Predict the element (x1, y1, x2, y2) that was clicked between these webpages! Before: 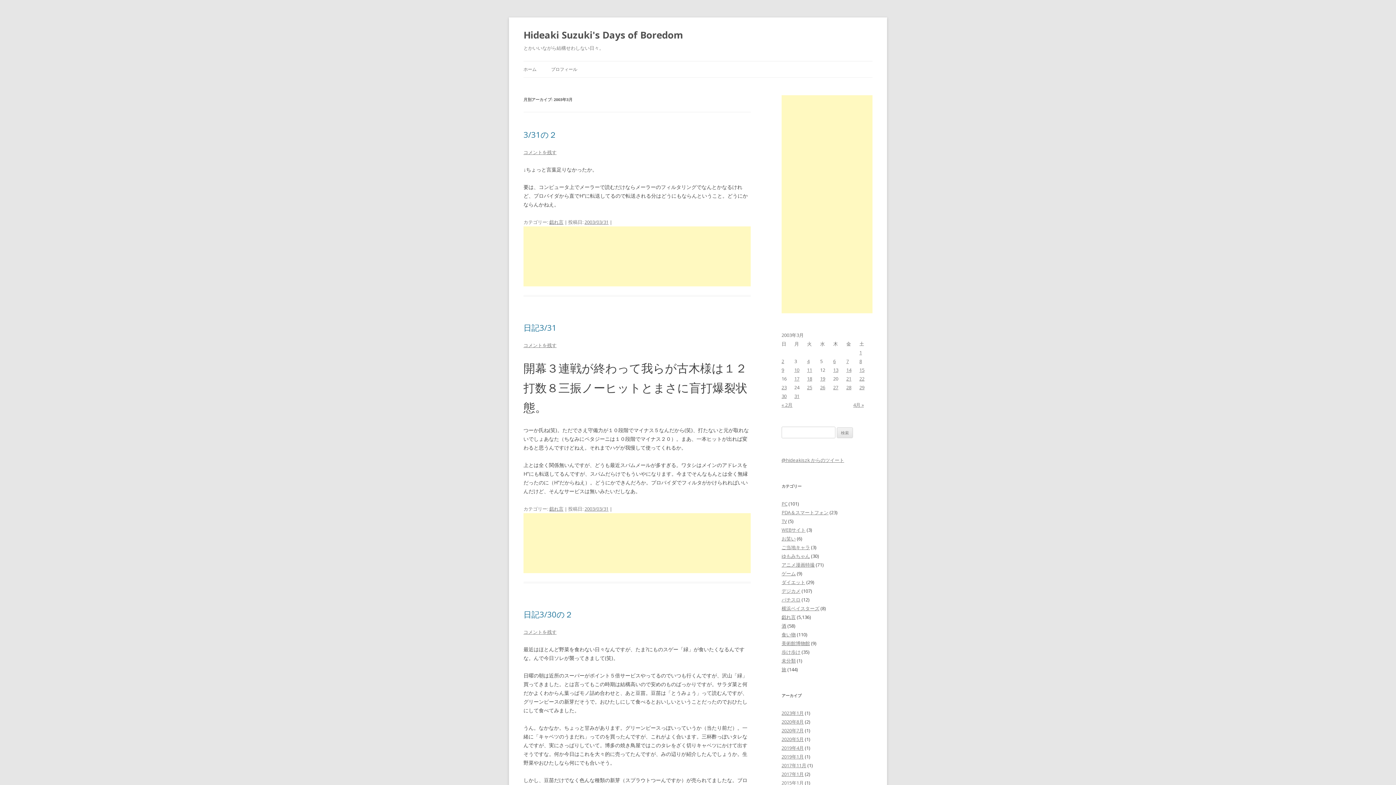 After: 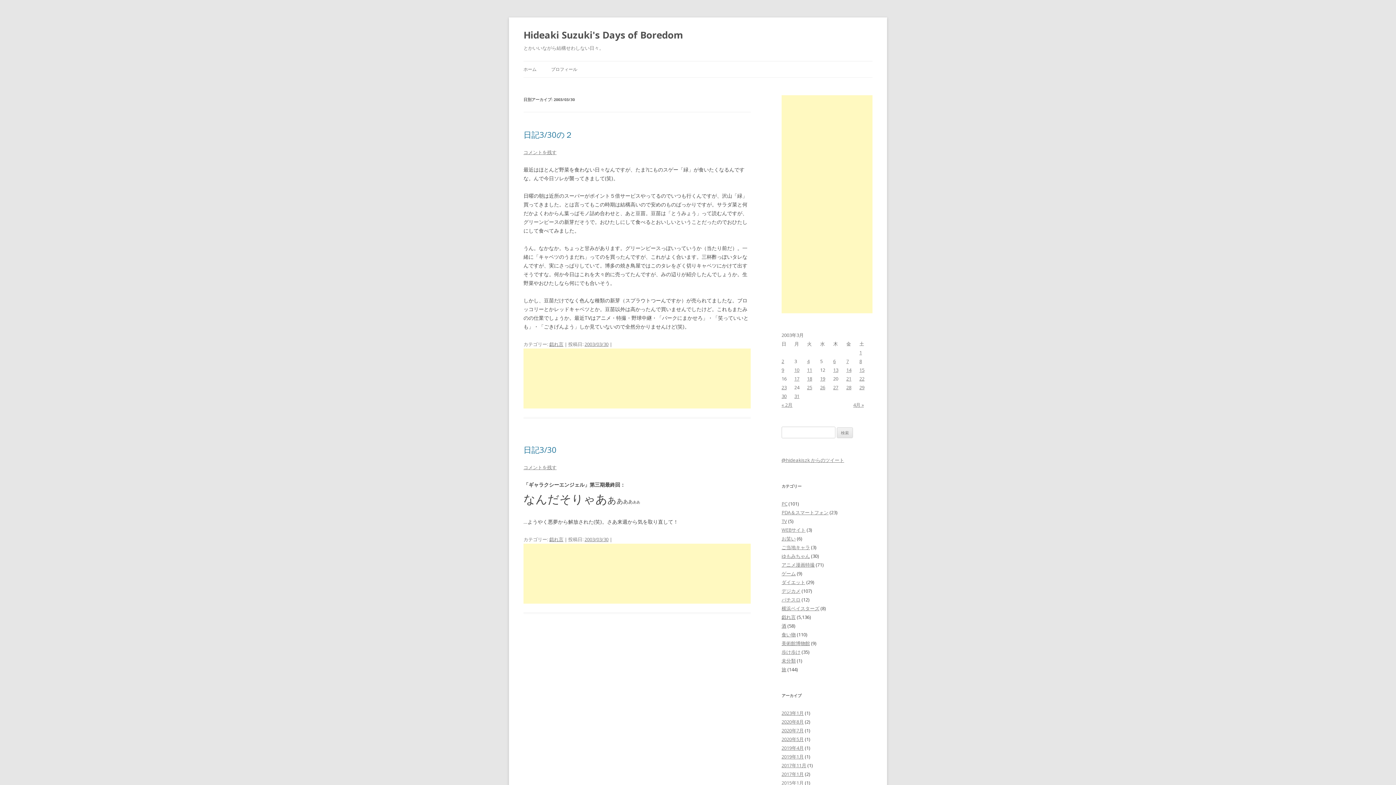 Action: bbox: (781, 393, 786, 399) label: 2003年3月30日 に投稿を公開